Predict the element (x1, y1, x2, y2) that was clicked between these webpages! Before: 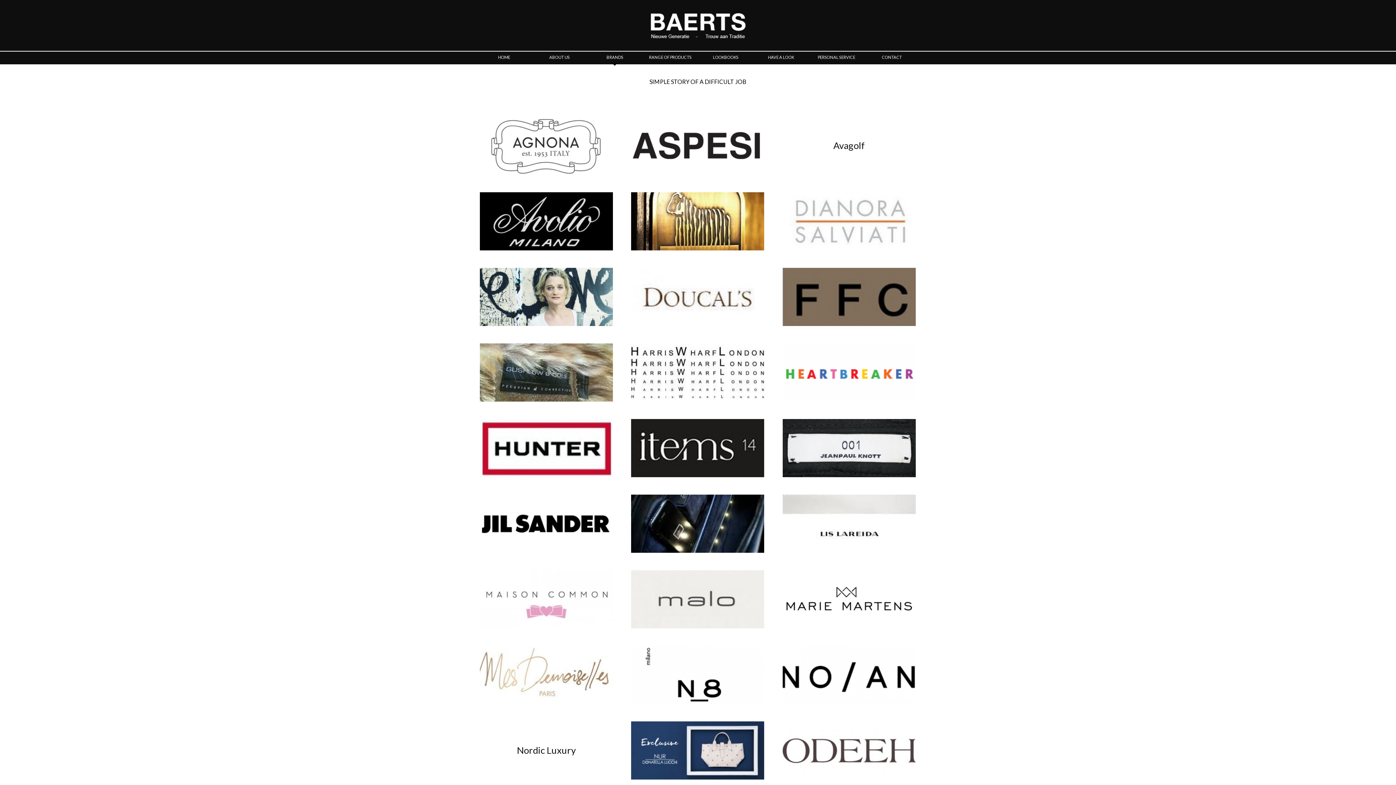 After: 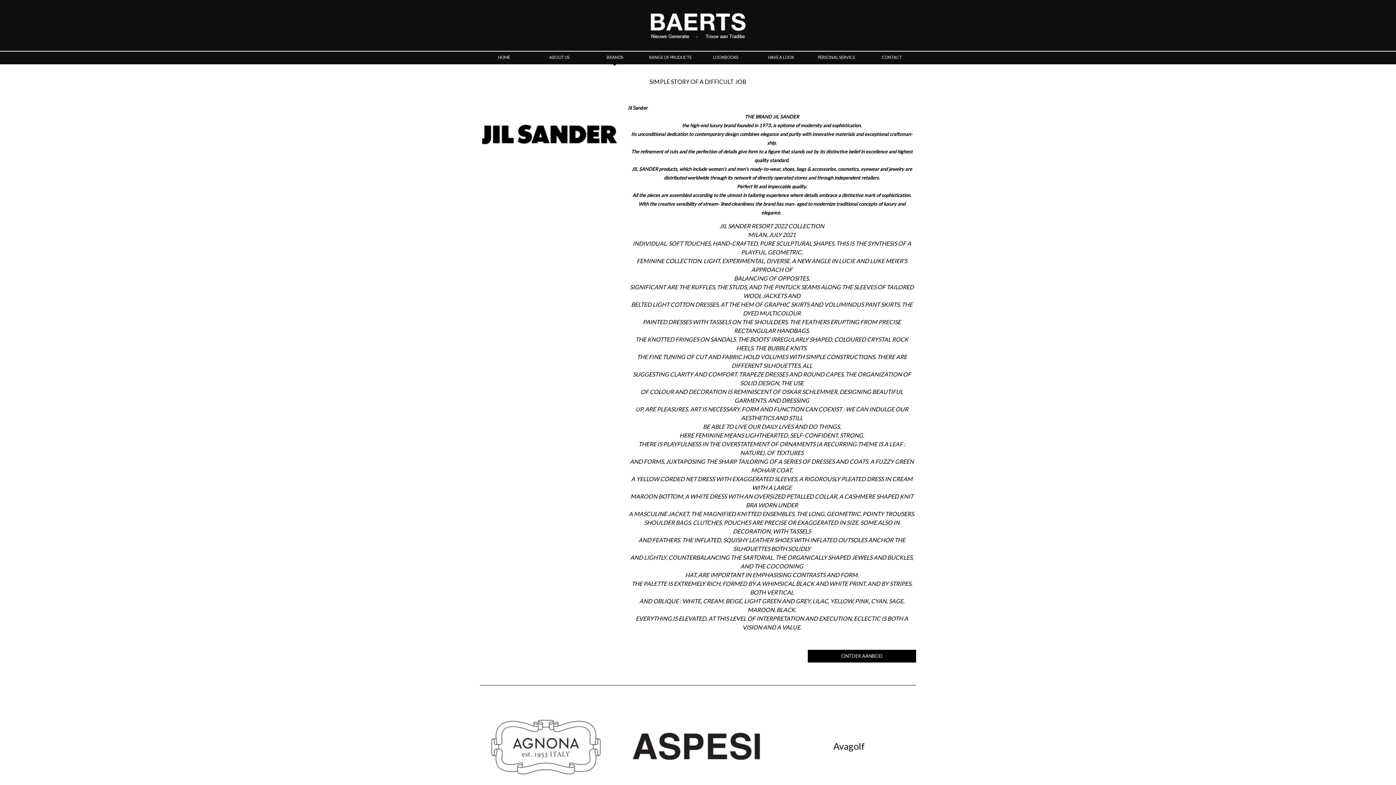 Action: bbox: (480, 547, 613, 554)